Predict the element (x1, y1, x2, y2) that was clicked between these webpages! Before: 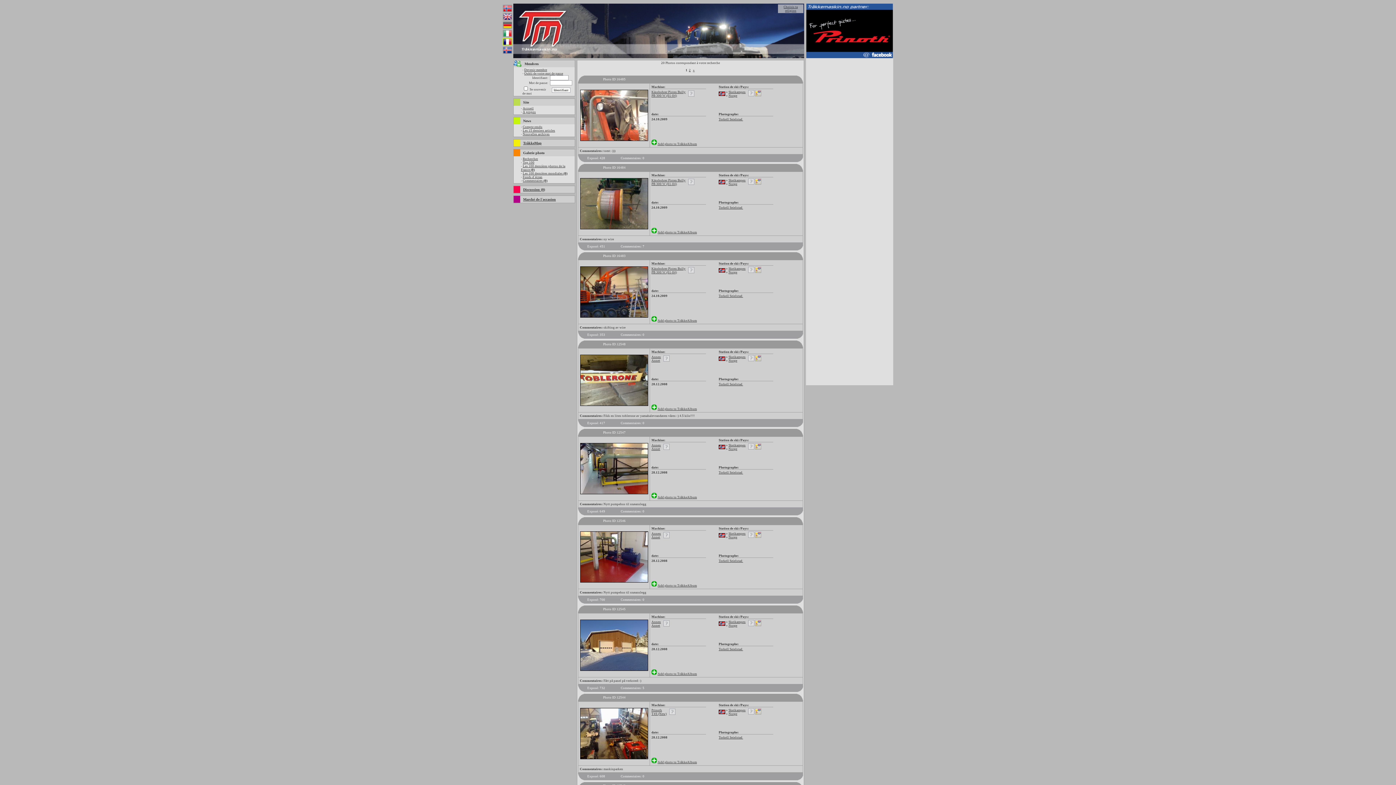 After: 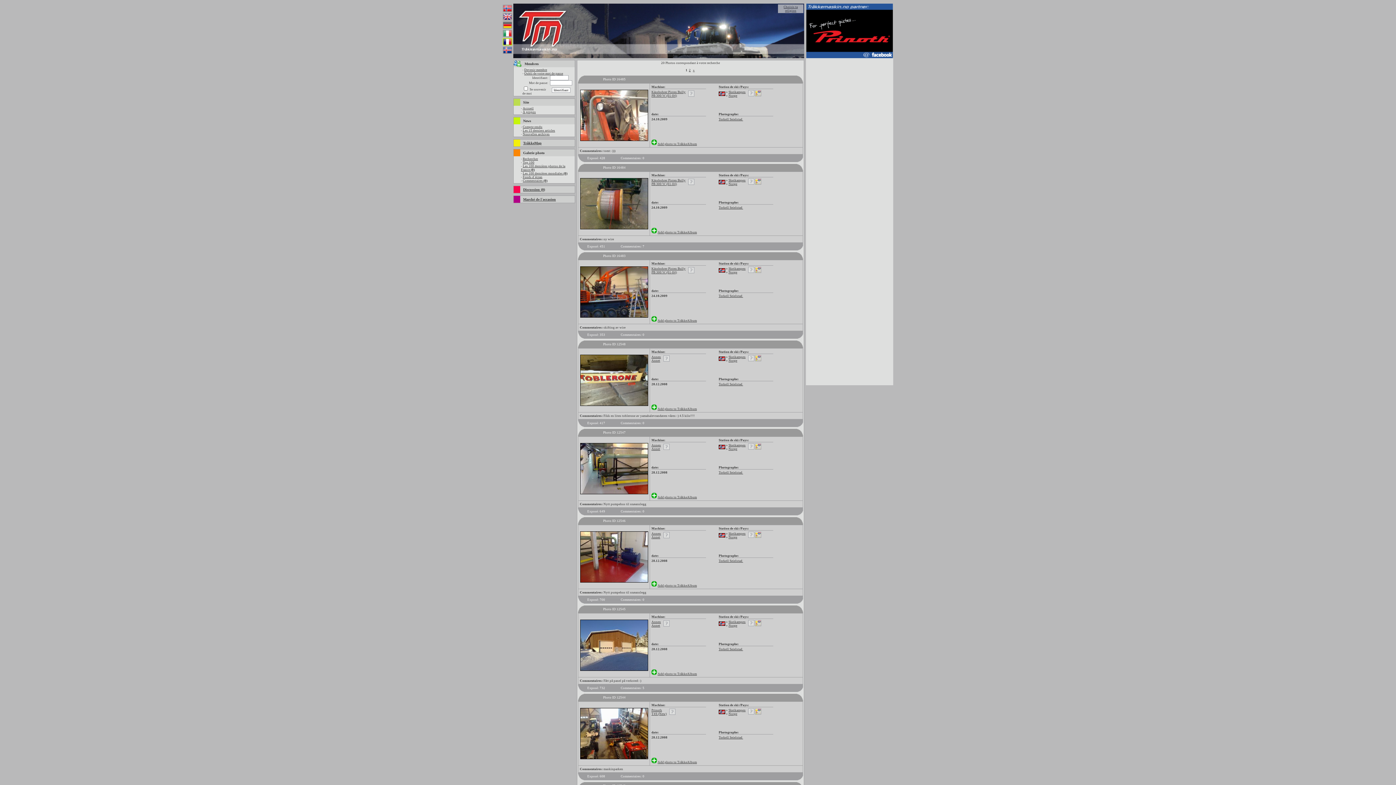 Action: bbox: (651, 584, 657, 587)